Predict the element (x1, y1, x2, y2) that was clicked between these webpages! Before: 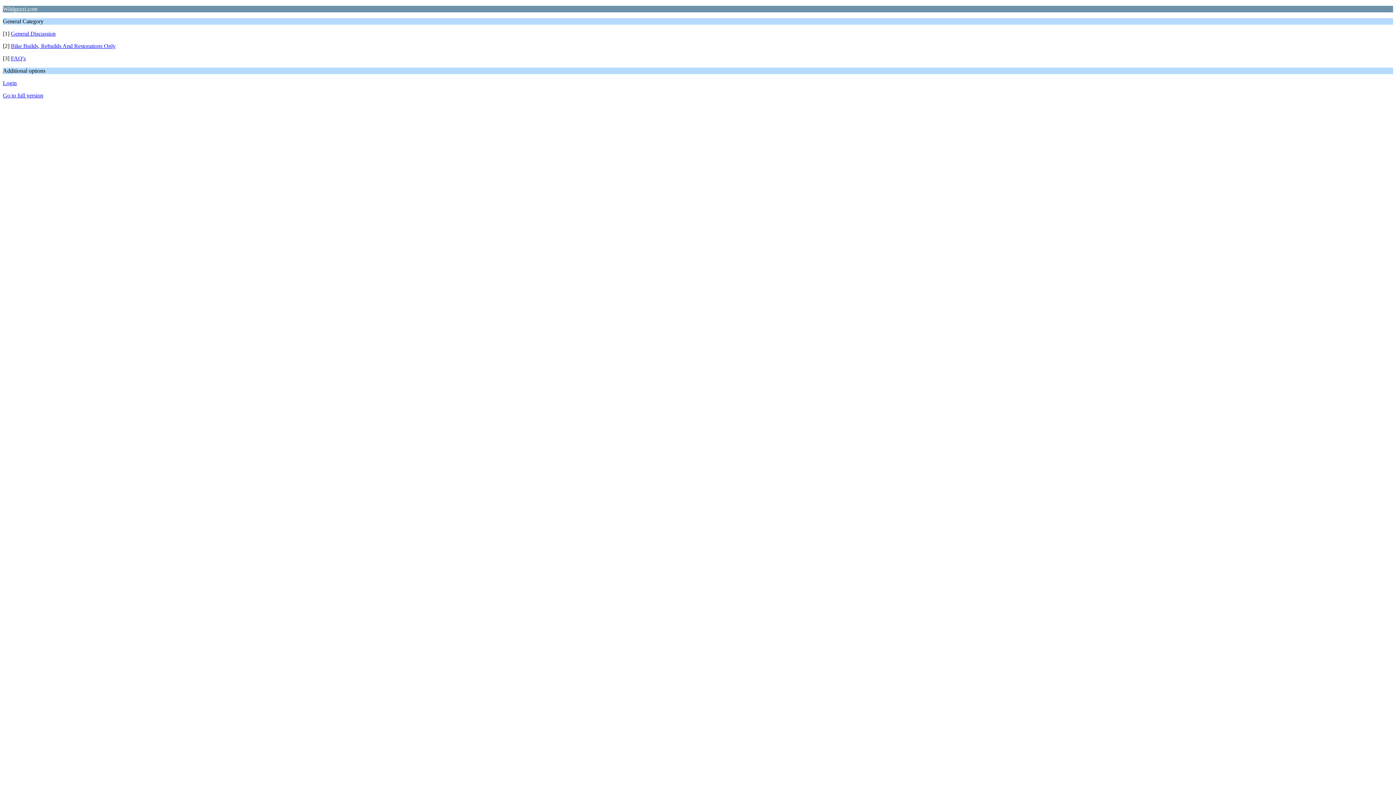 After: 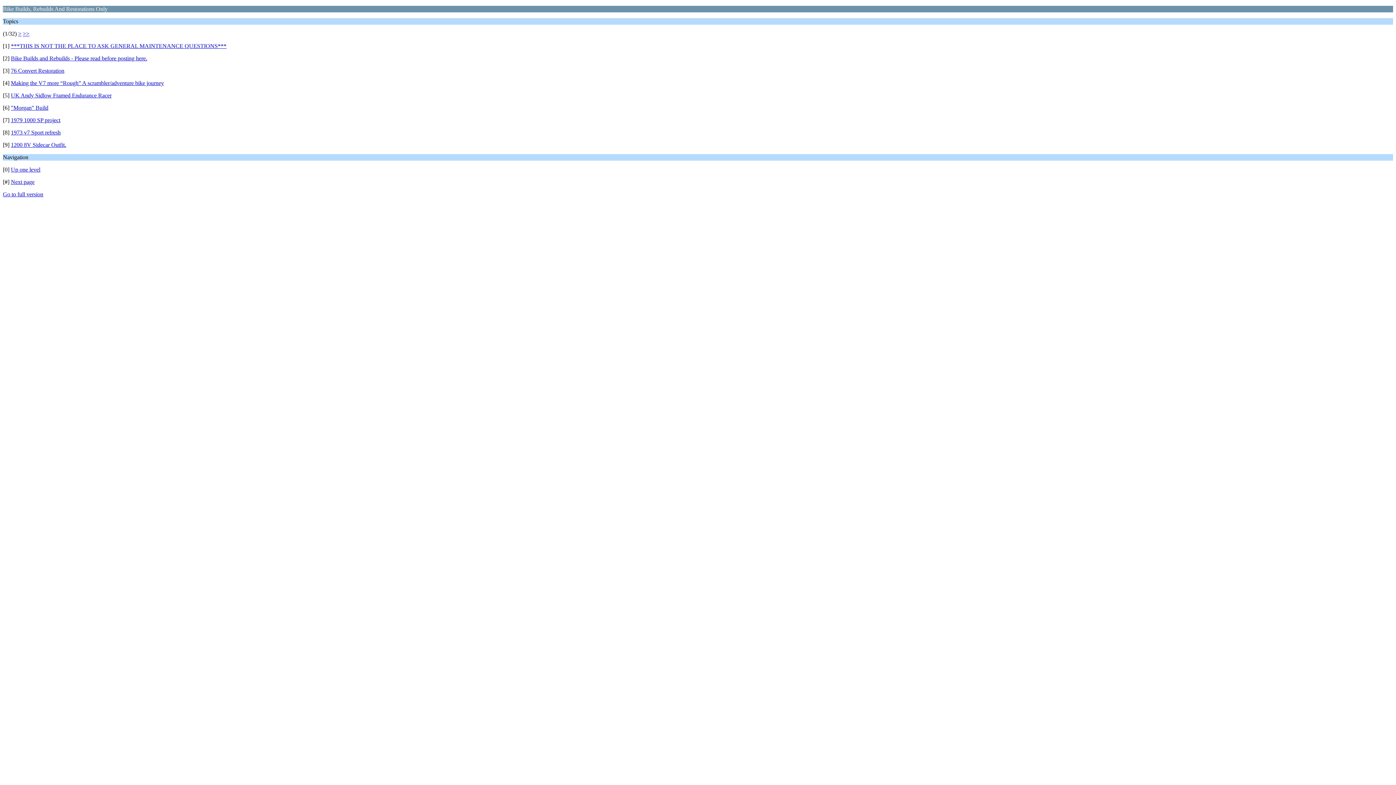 Action: bbox: (10, 42, 115, 49) label: Bike Builds, Rebuilds And Restorations Only